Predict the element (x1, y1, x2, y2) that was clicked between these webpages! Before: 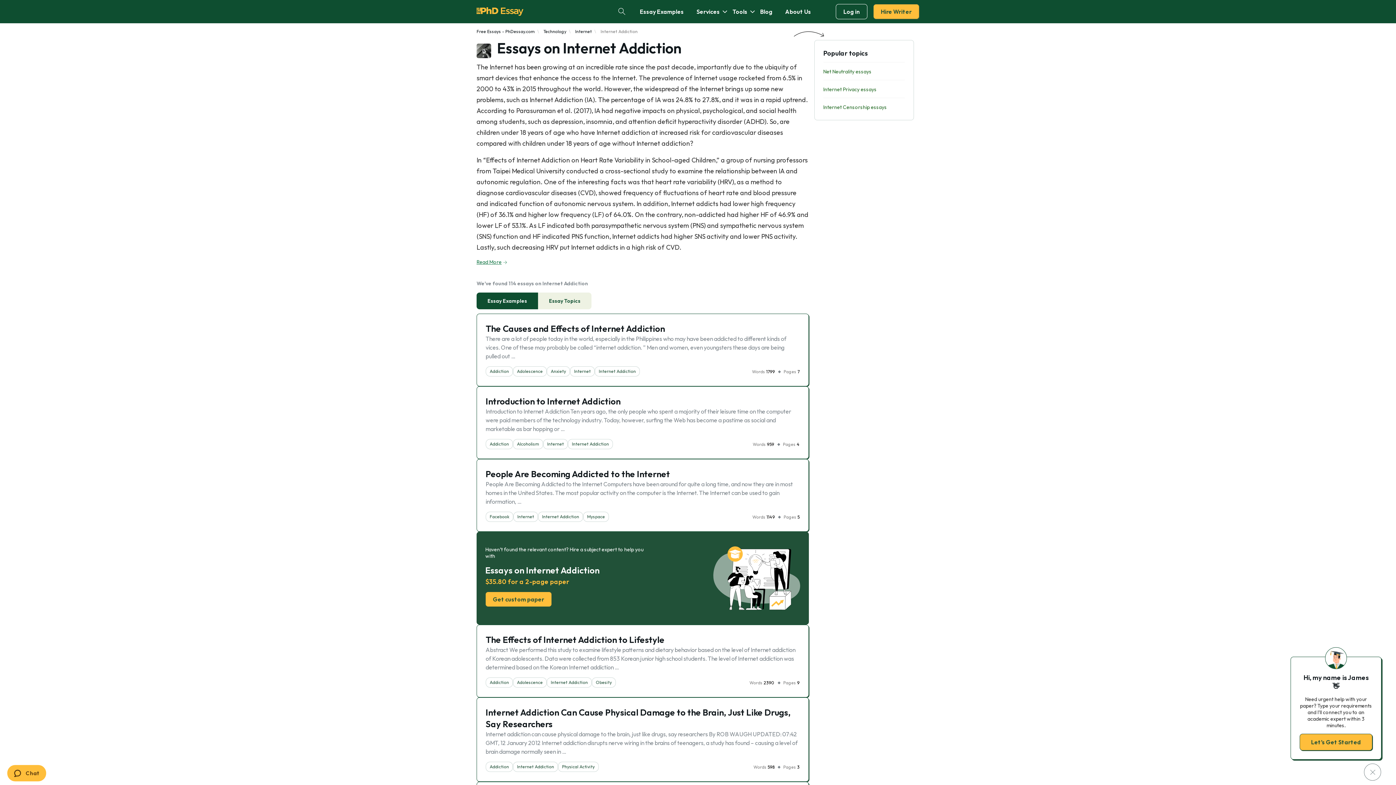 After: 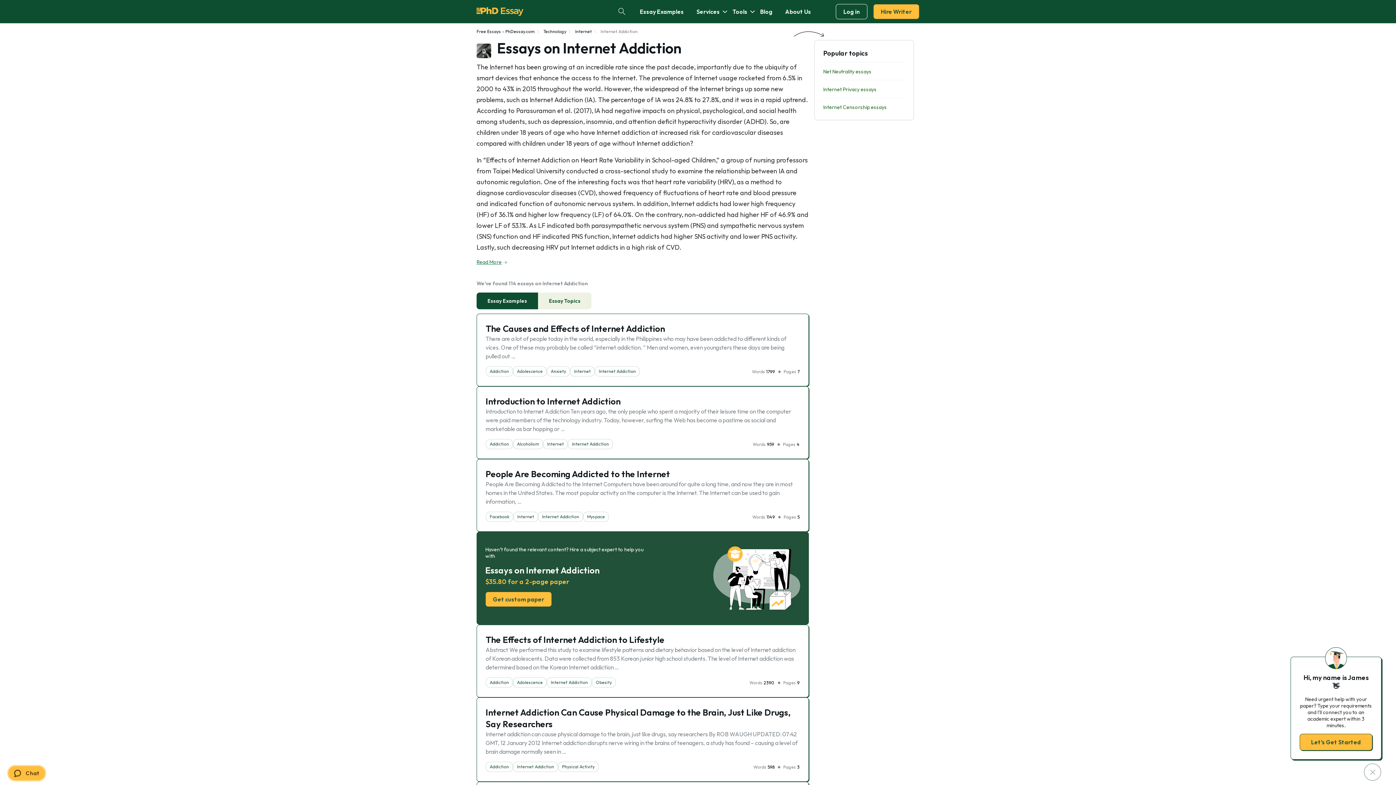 Action: bbox: (7, 765, 46, 781) label:  Chat